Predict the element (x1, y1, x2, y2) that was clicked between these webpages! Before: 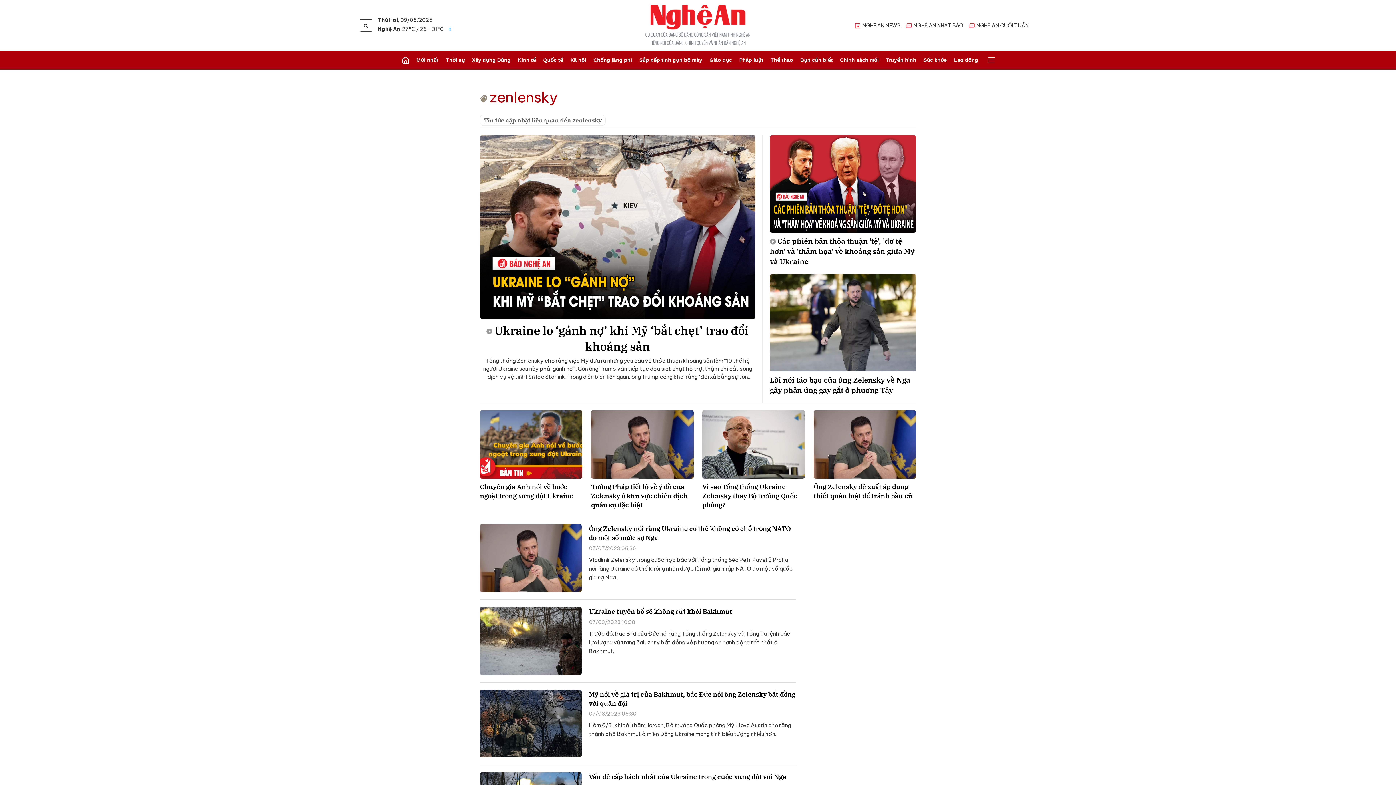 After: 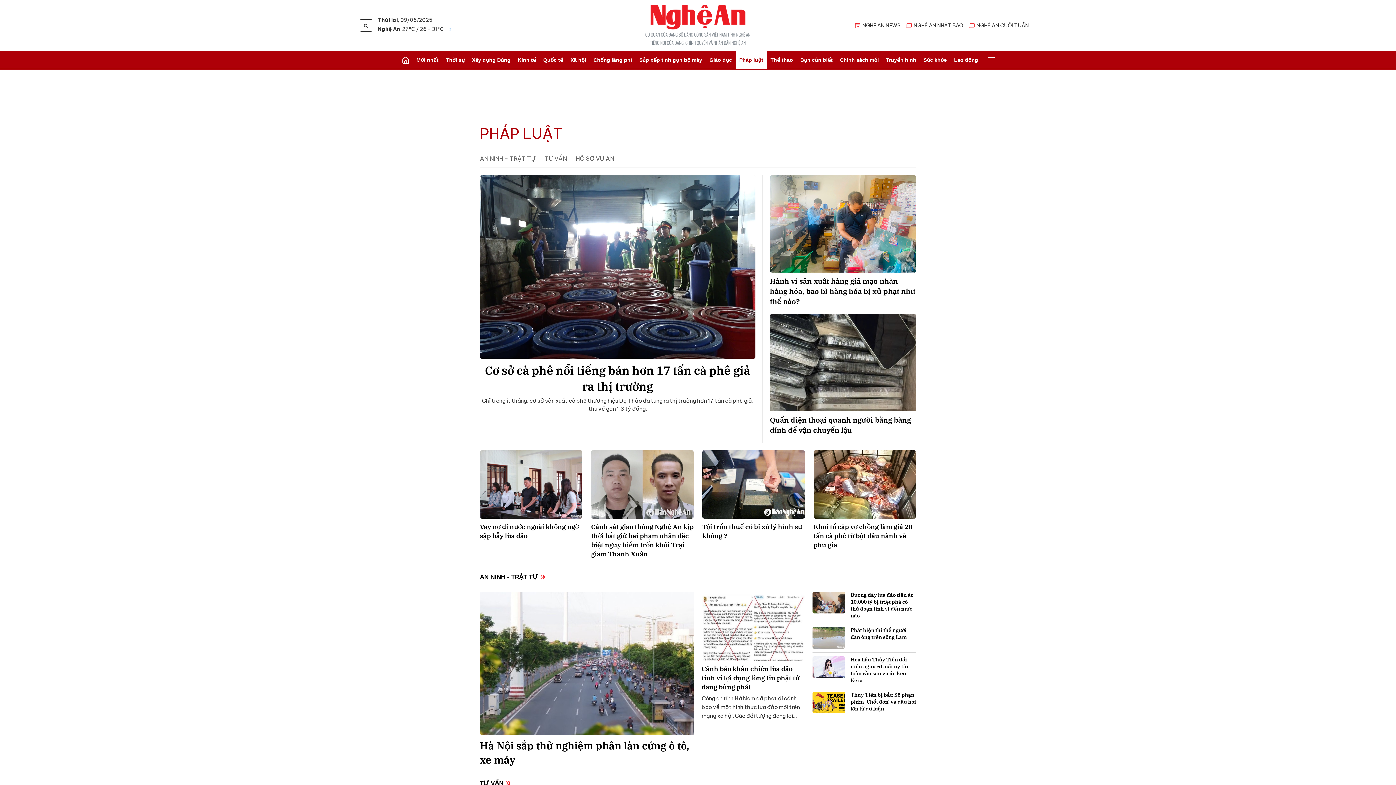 Action: bbox: (735, 50, 767, 69) label: Pháp luật